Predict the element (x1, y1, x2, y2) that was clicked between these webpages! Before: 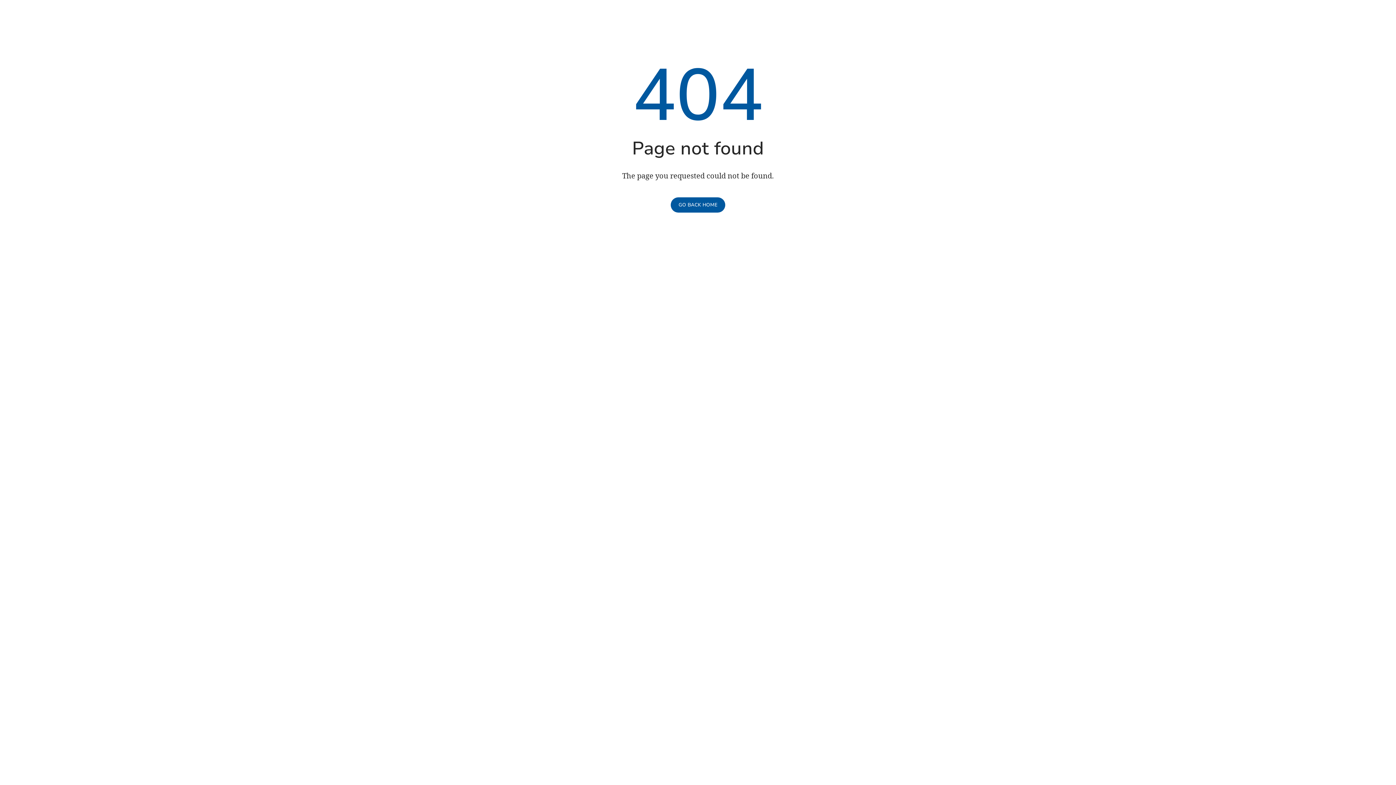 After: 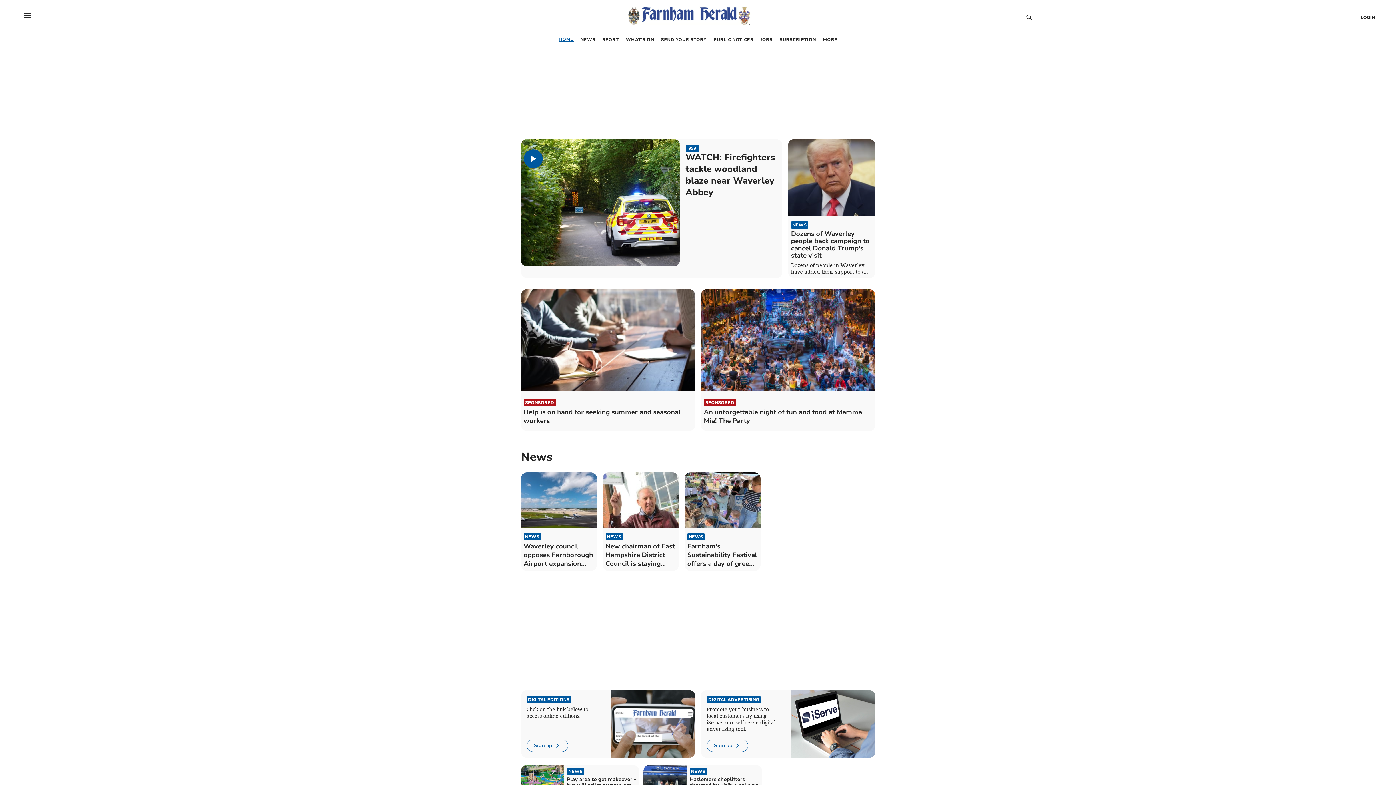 Action: bbox: (670, 197, 725, 212) label: GO BACK HOME